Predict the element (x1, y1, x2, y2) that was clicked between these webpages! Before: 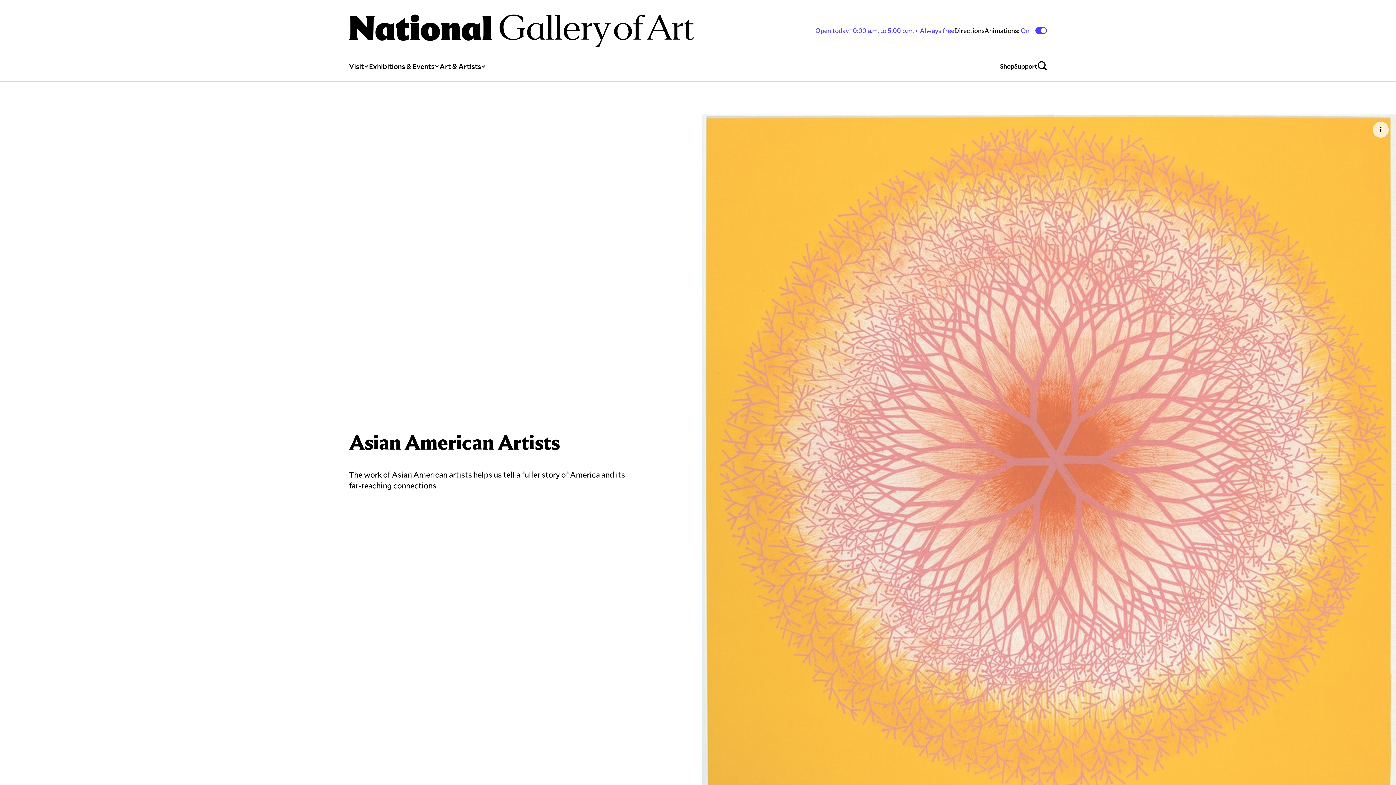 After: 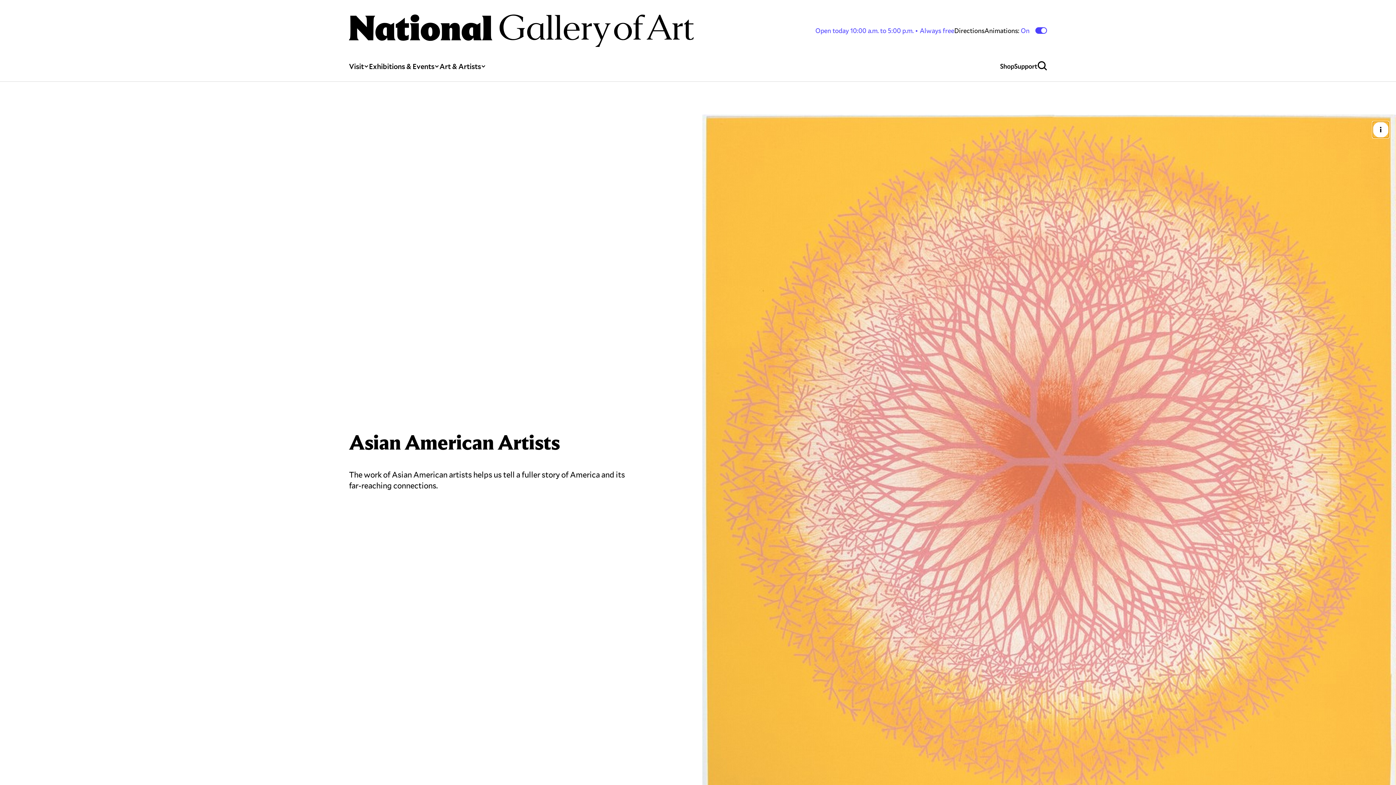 Action: bbox: (1373, 121, 1389, 137)